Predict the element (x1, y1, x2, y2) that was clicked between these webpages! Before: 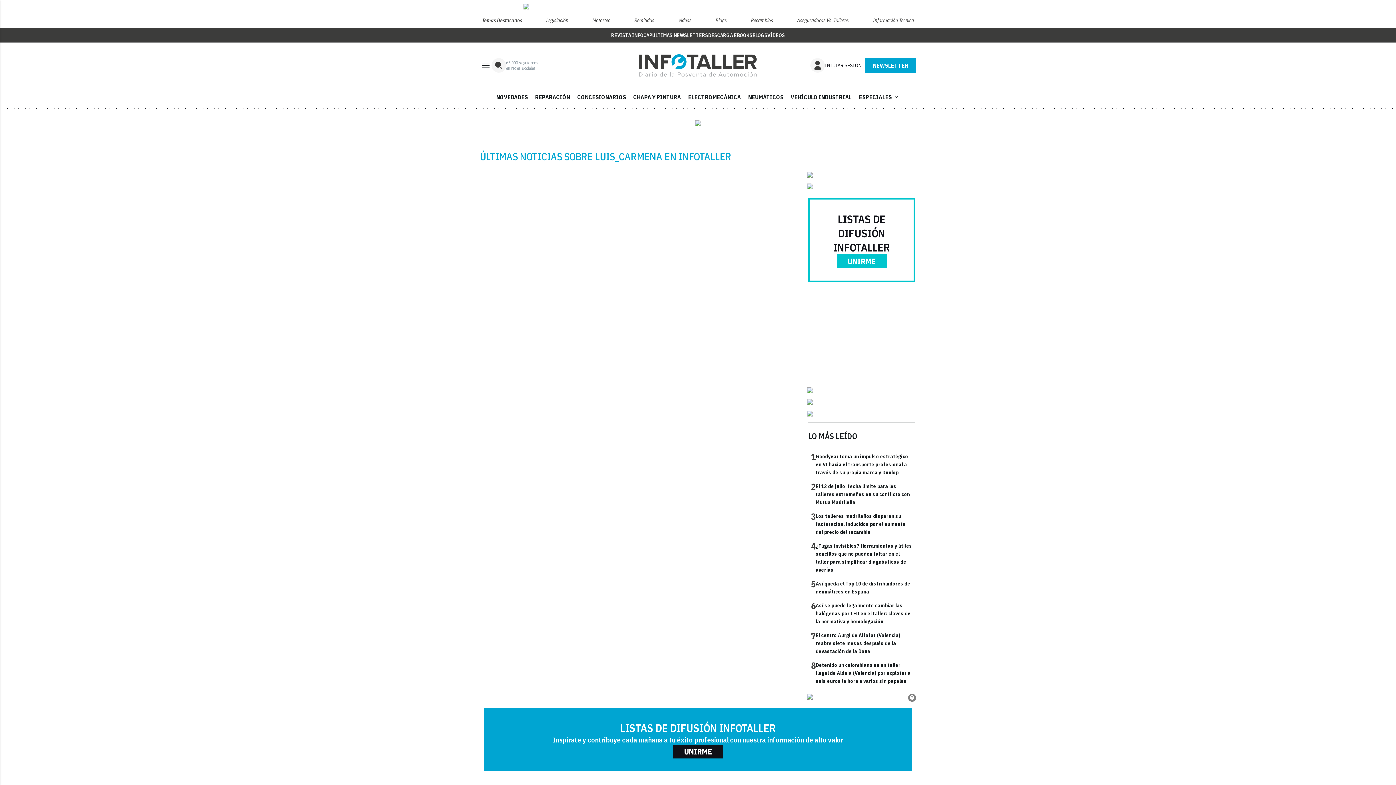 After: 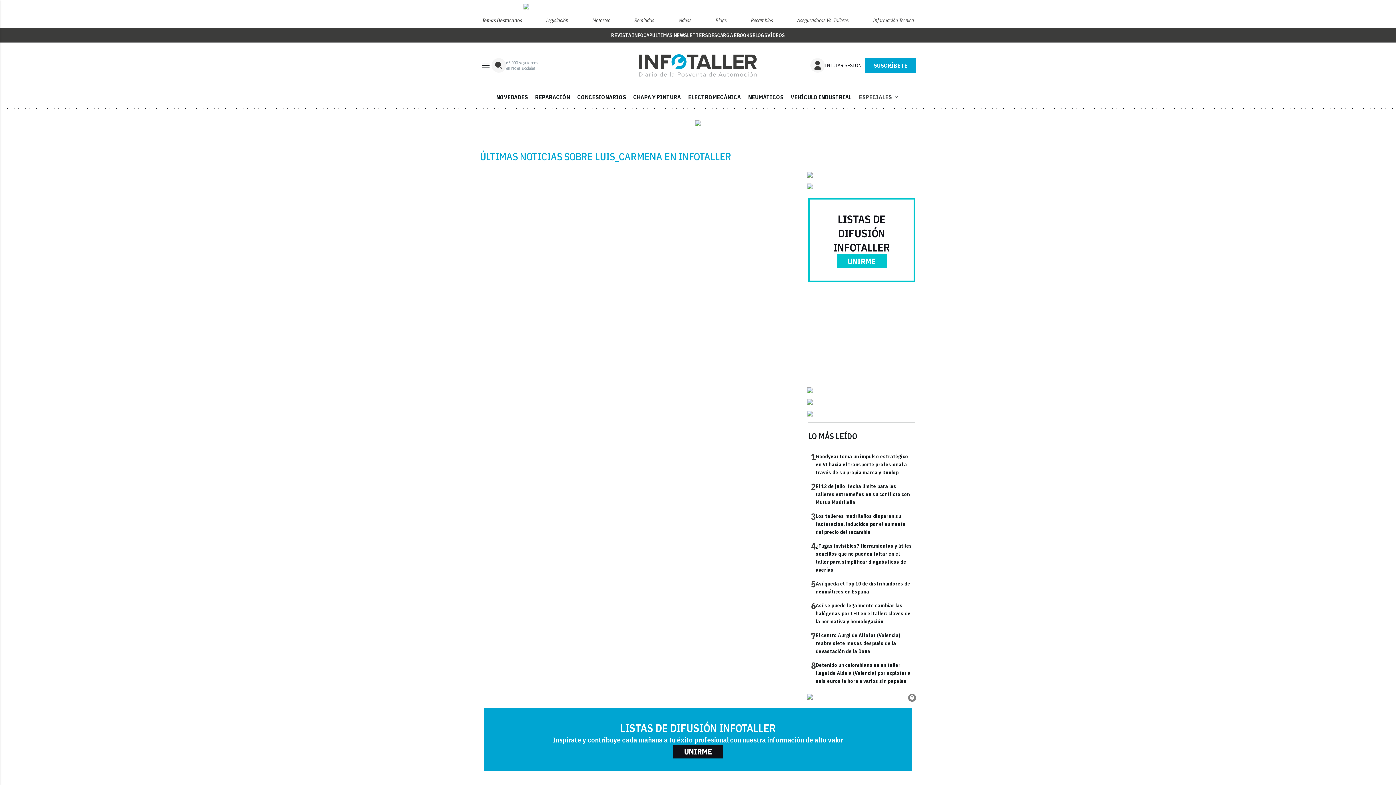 Action: bbox: (855, 82, 903, 100) label: ESPECIALES
expand_more